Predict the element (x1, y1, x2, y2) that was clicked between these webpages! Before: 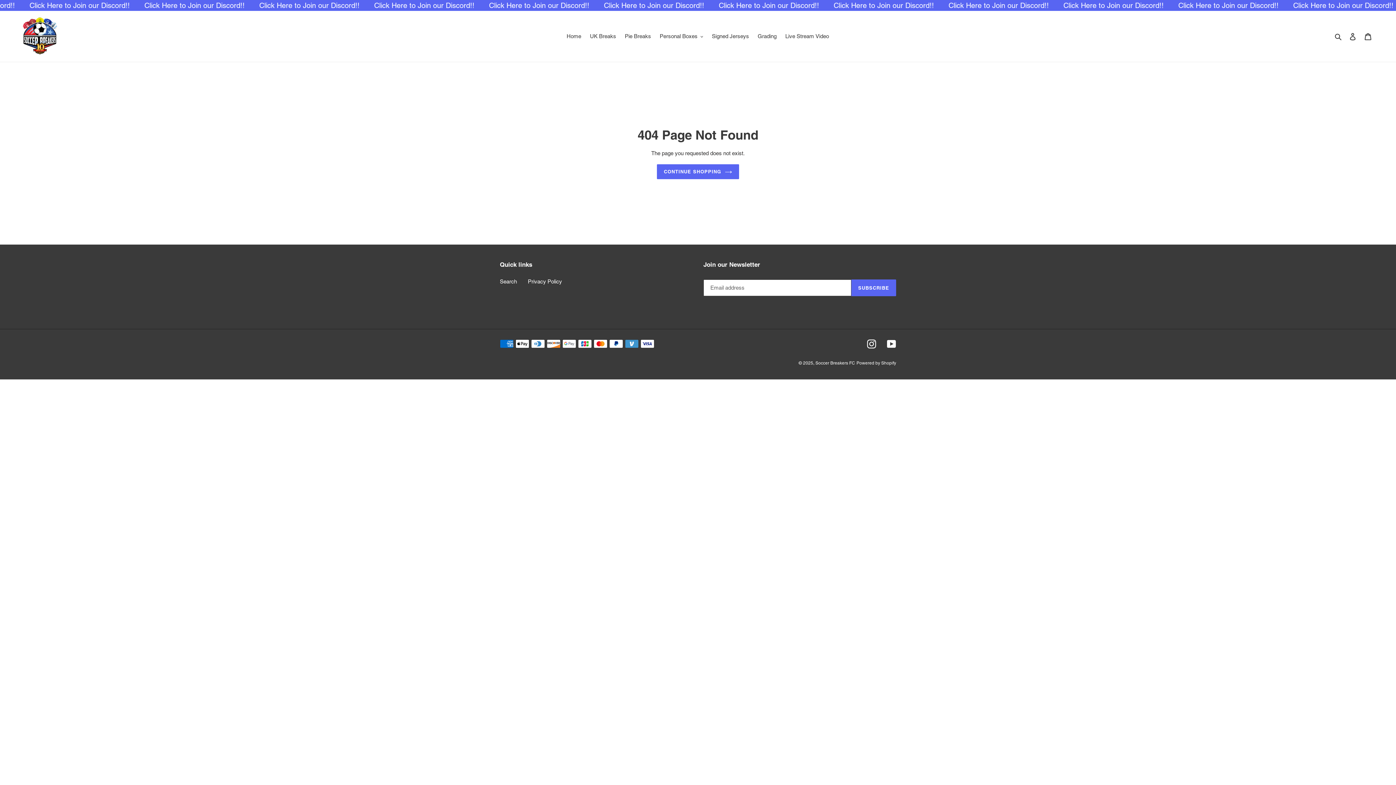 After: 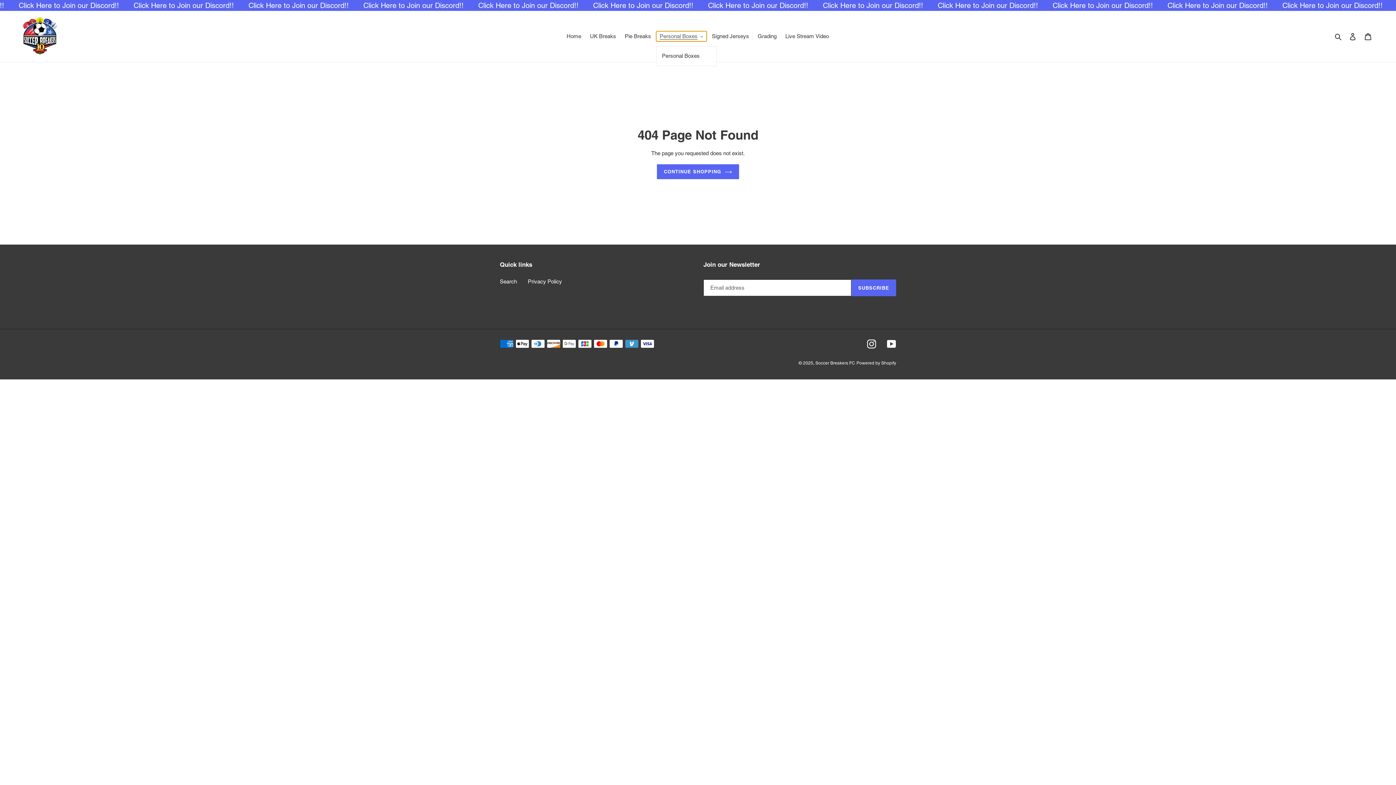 Action: bbox: (656, 31, 707, 41) label: Personal Boxes